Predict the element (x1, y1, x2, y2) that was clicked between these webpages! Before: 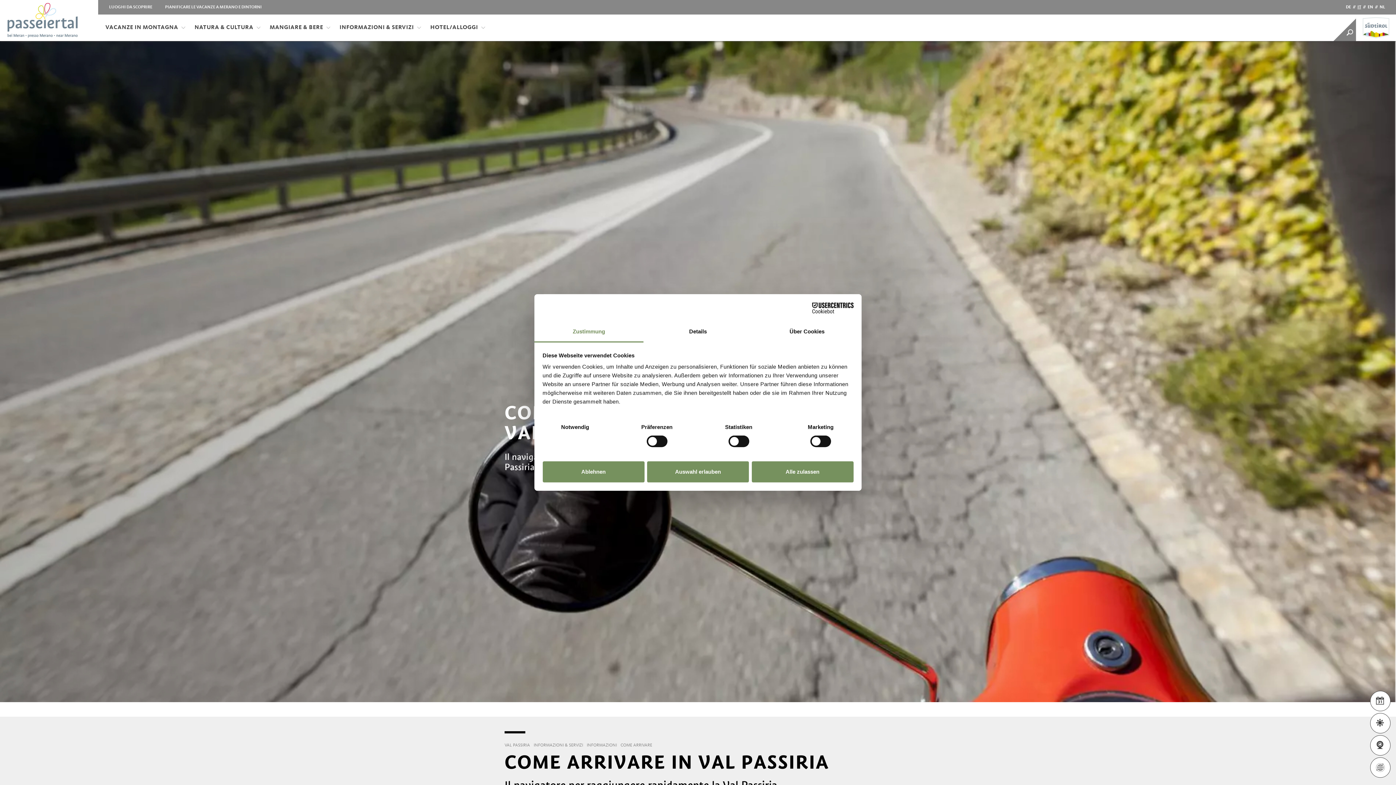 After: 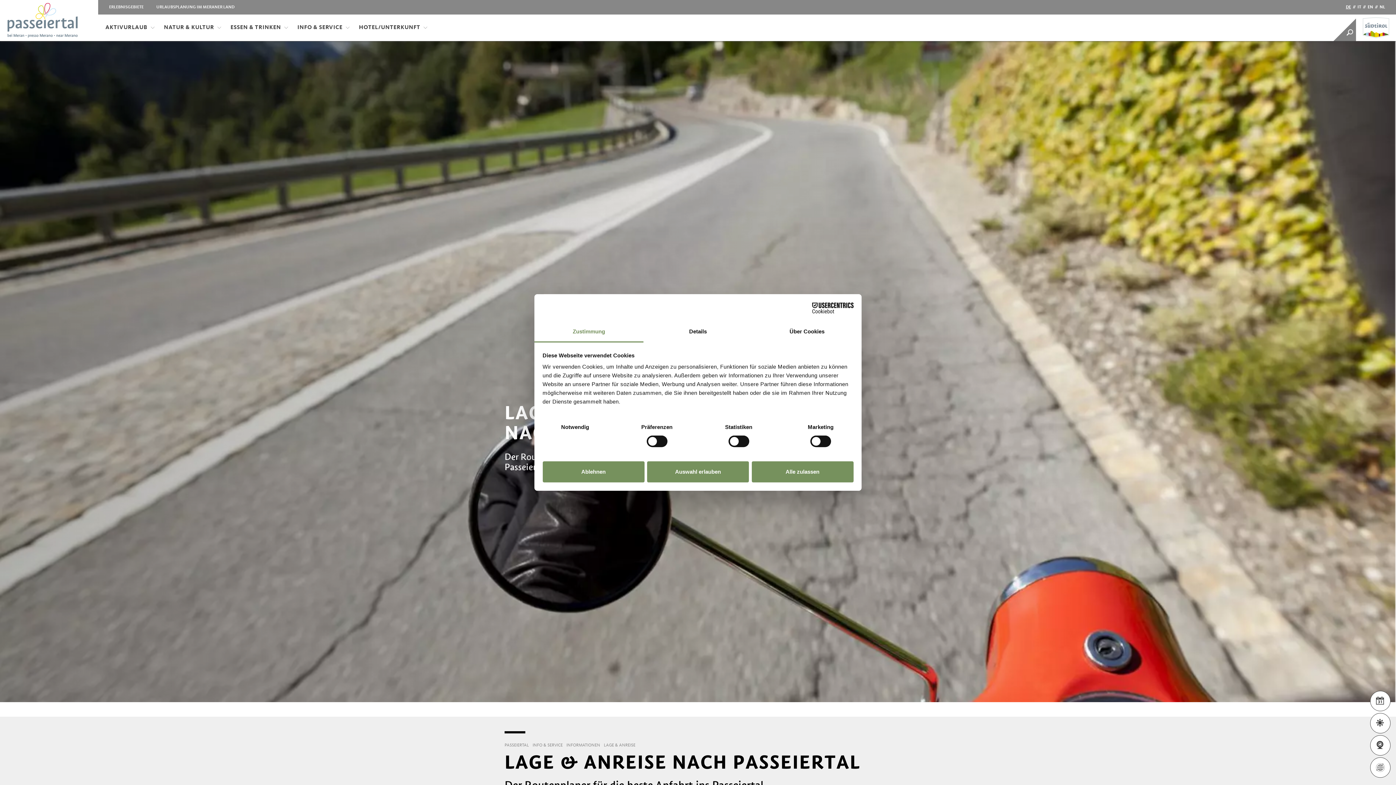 Action: label: DE bbox: (1346, 5, 1351, 9)